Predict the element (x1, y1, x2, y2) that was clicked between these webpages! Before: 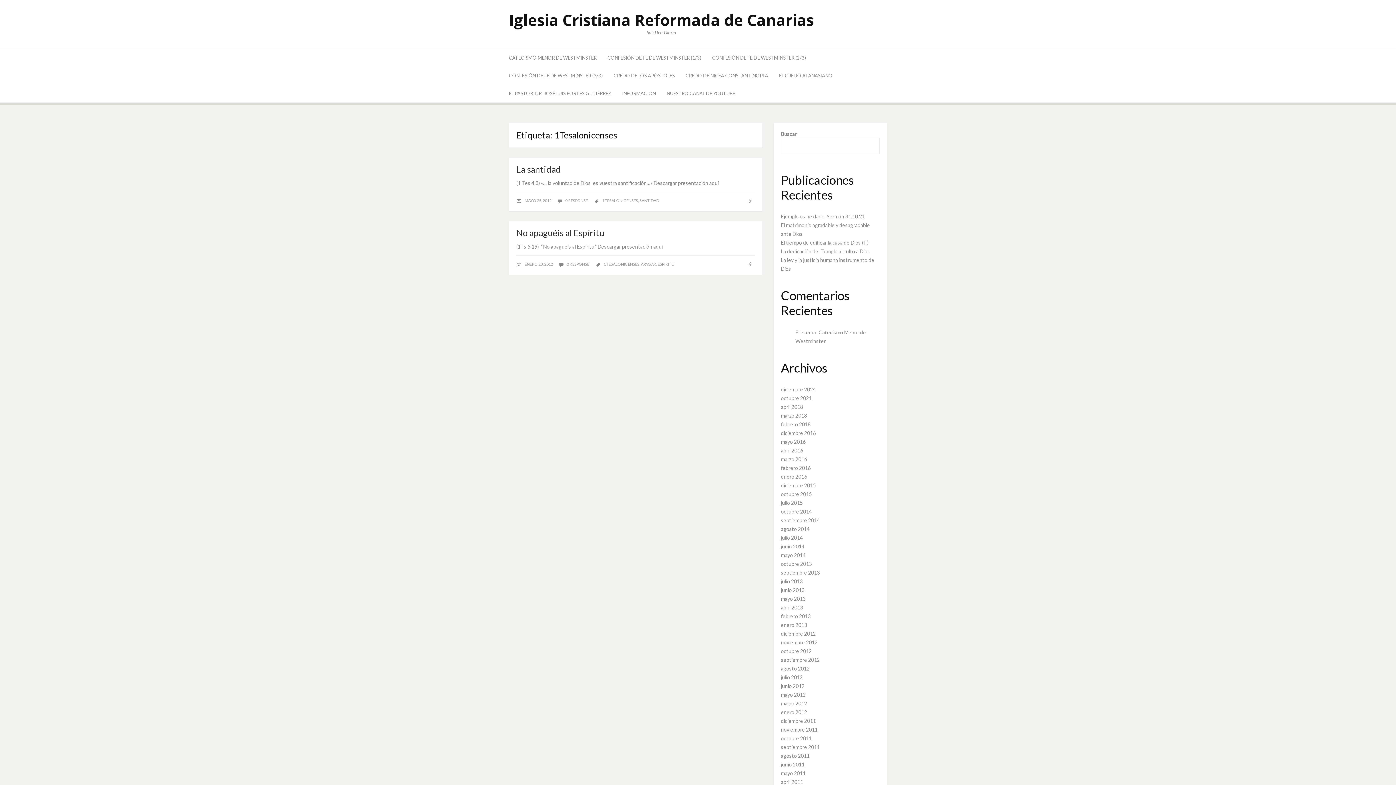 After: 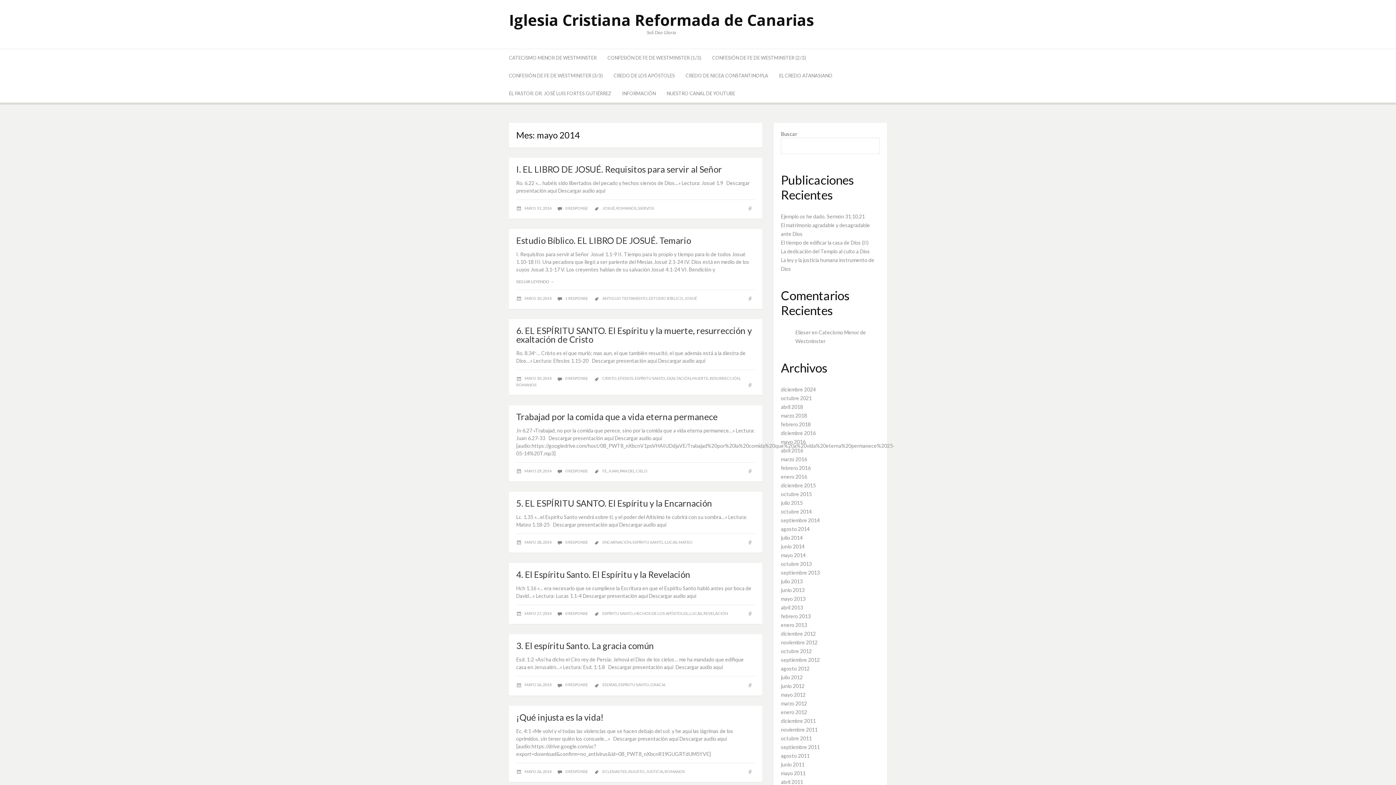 Action: bbox: (781, 552, 805, 558) label: mayo 2014